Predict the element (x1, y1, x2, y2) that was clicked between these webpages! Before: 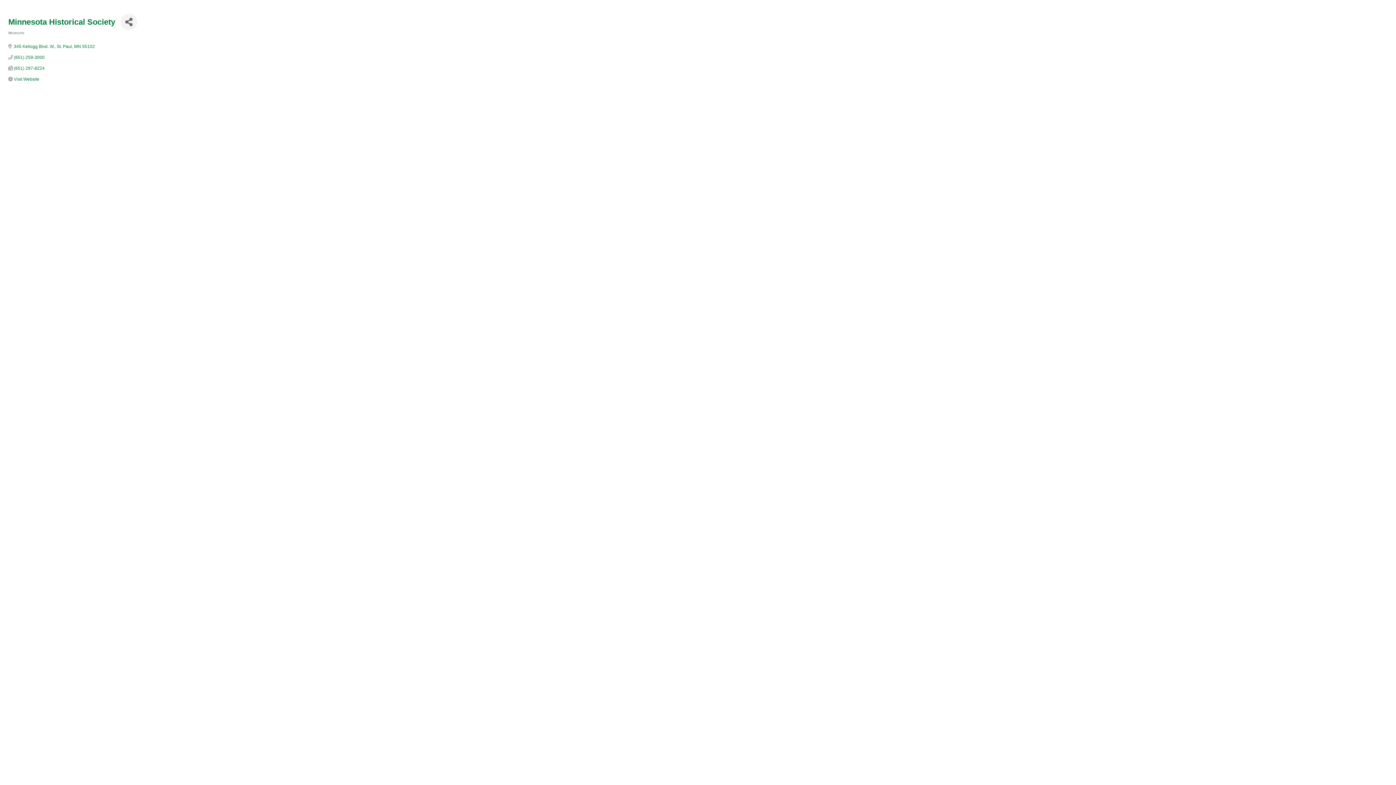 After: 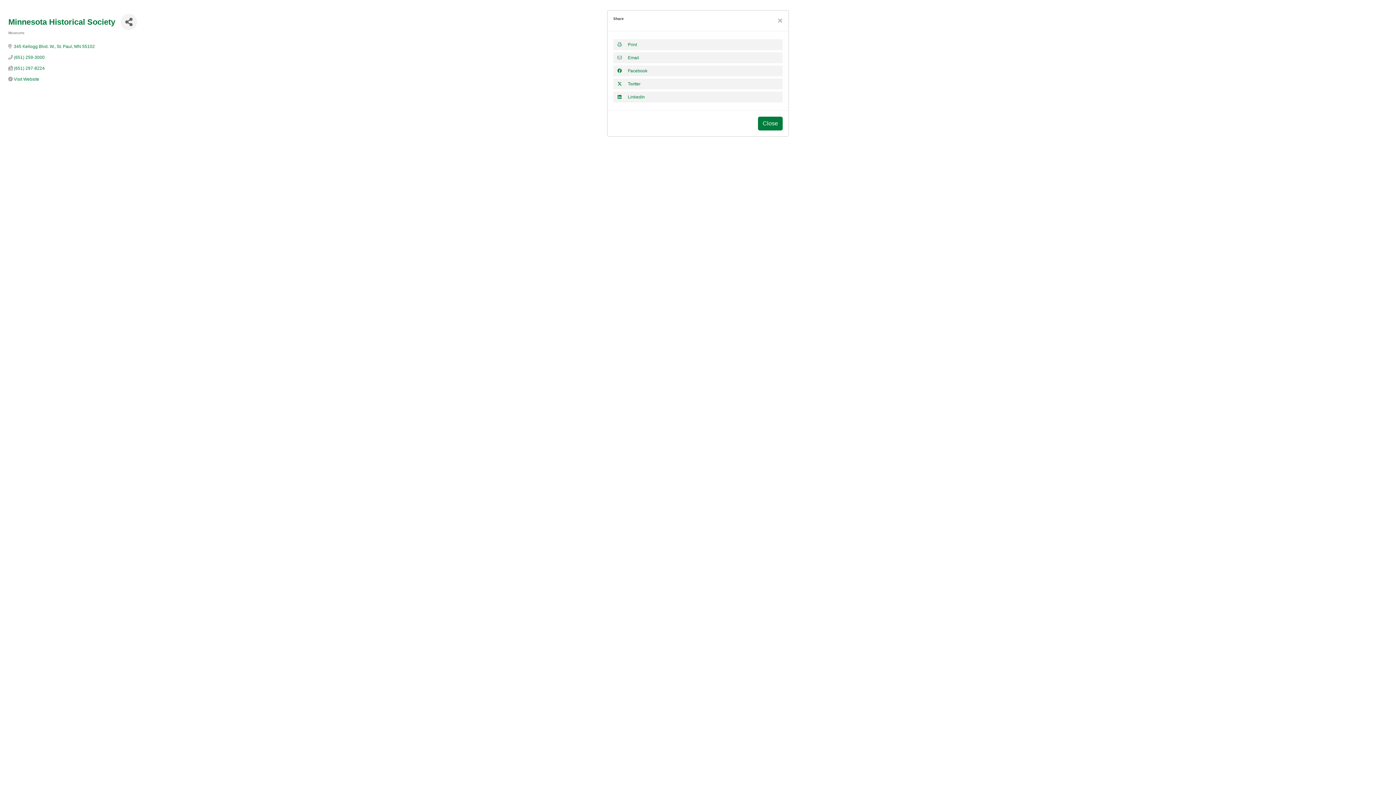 Action: bbox: (120, 13, 137, 30) label: Share Button